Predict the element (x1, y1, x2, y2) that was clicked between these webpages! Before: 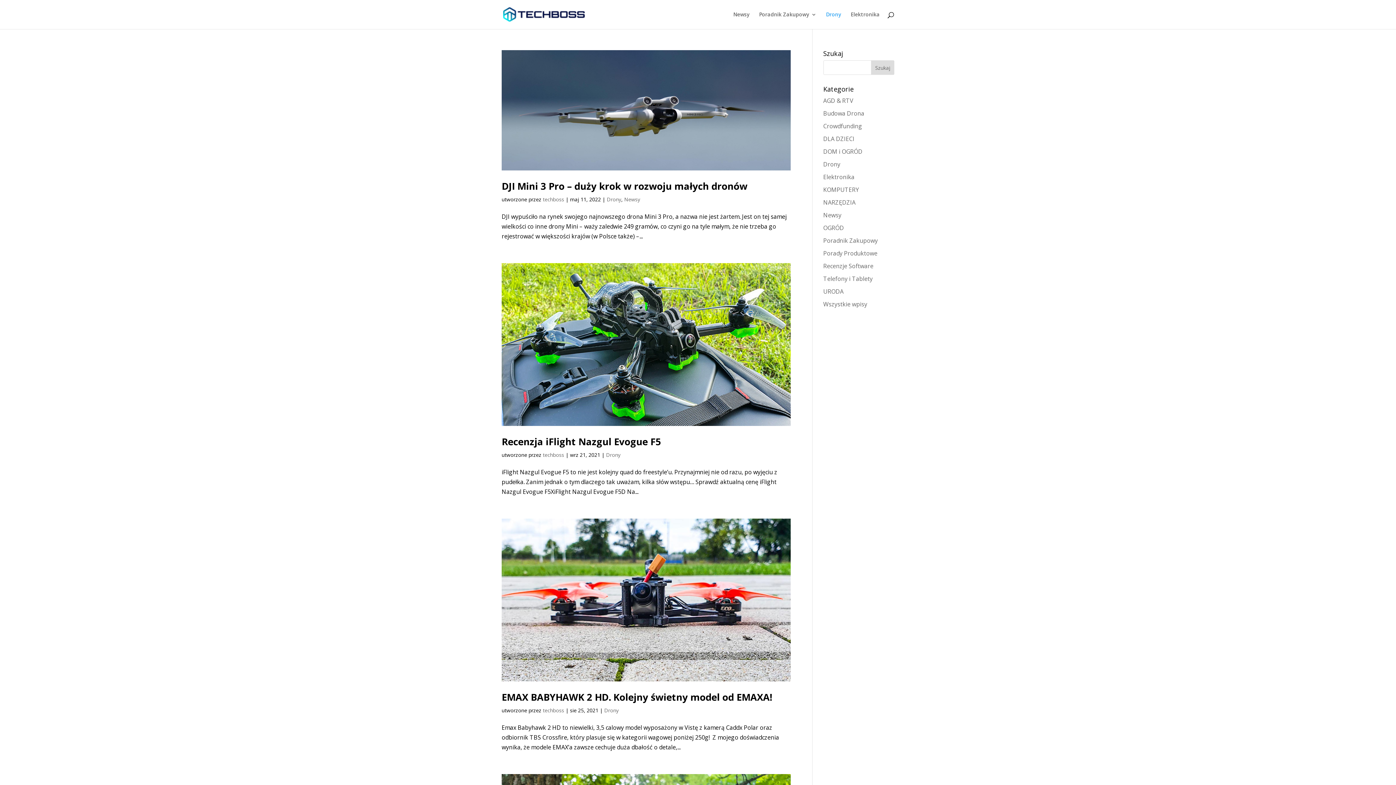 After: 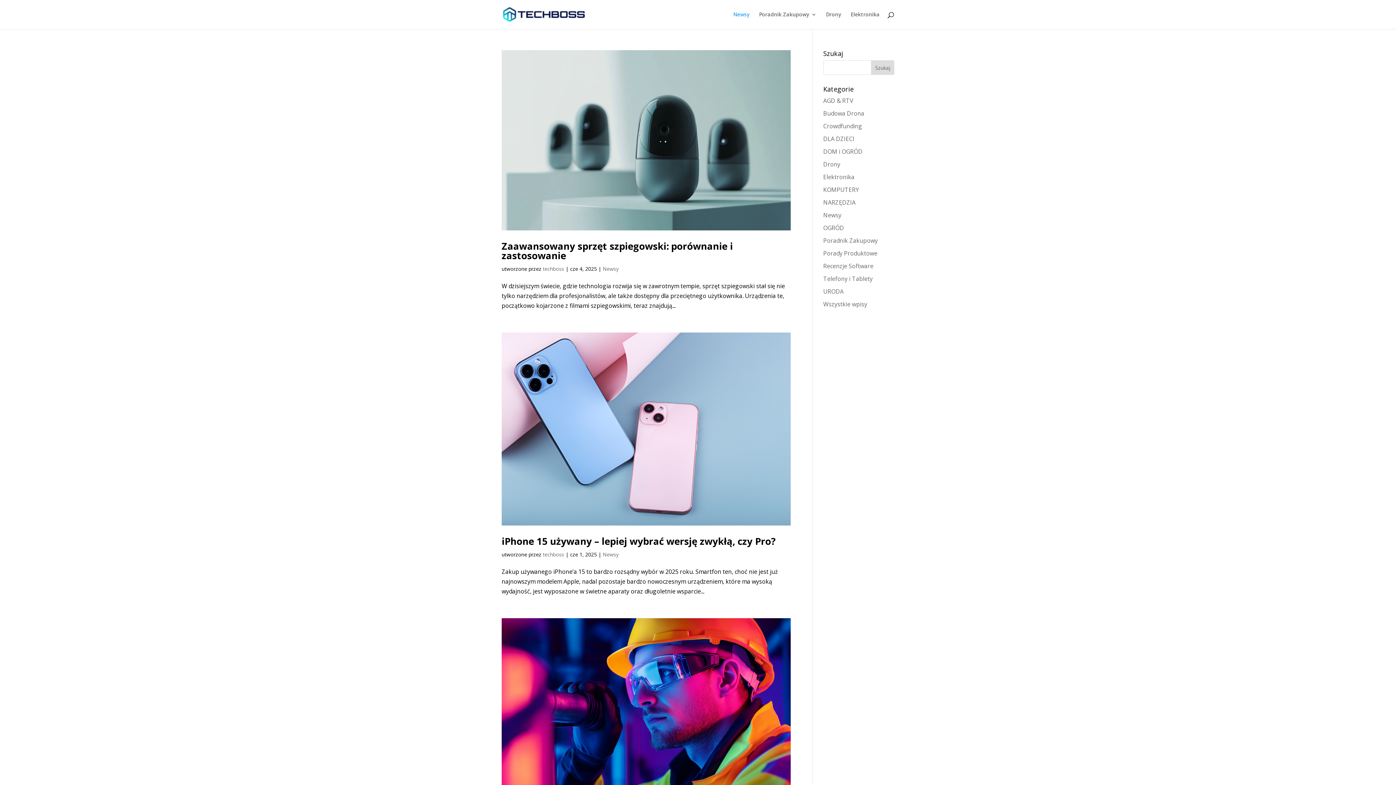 Action: bbox: (733, 12, 749, 29) label: Newsy